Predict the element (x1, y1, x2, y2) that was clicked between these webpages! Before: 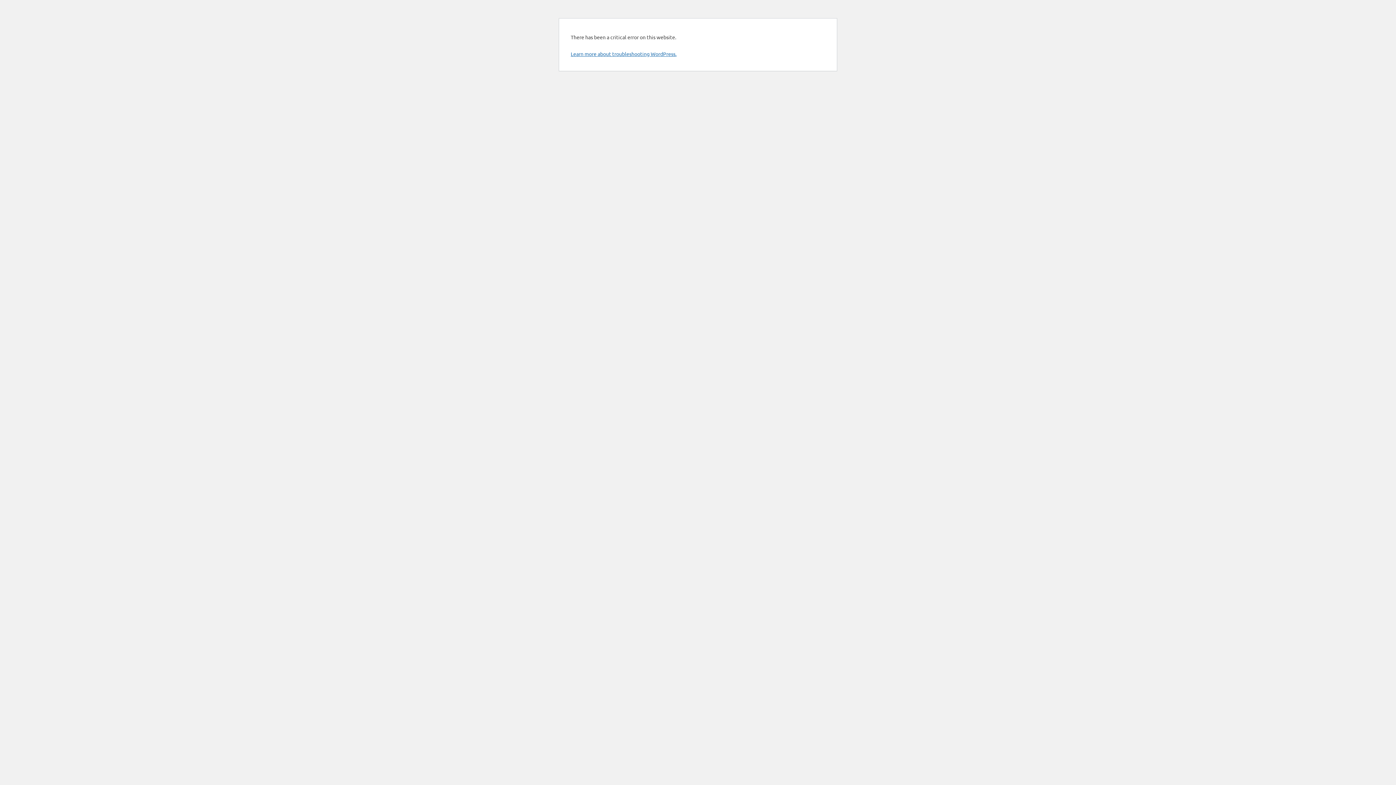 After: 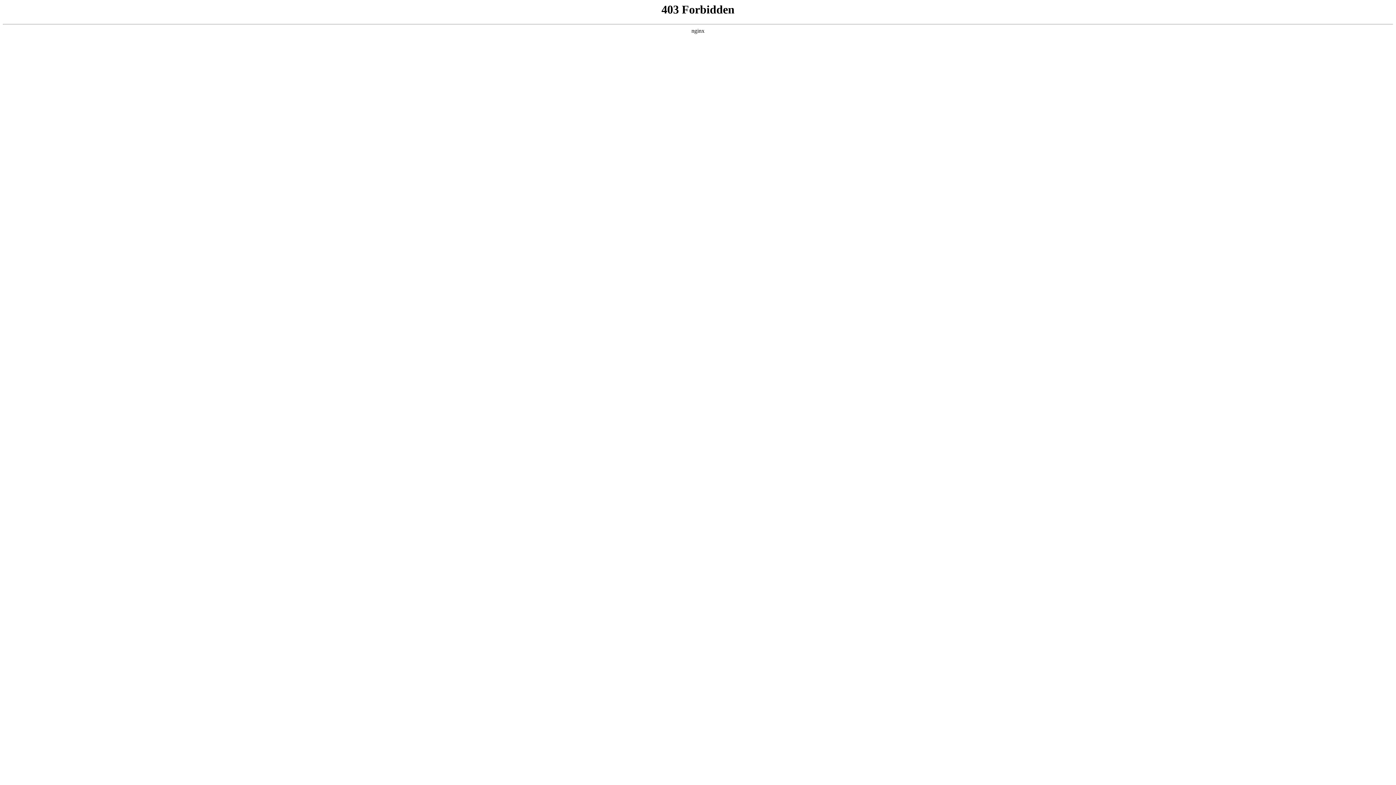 Action: bbox: (570, 50, 676, 57) label: Learn more about troubleshooting WordPress.